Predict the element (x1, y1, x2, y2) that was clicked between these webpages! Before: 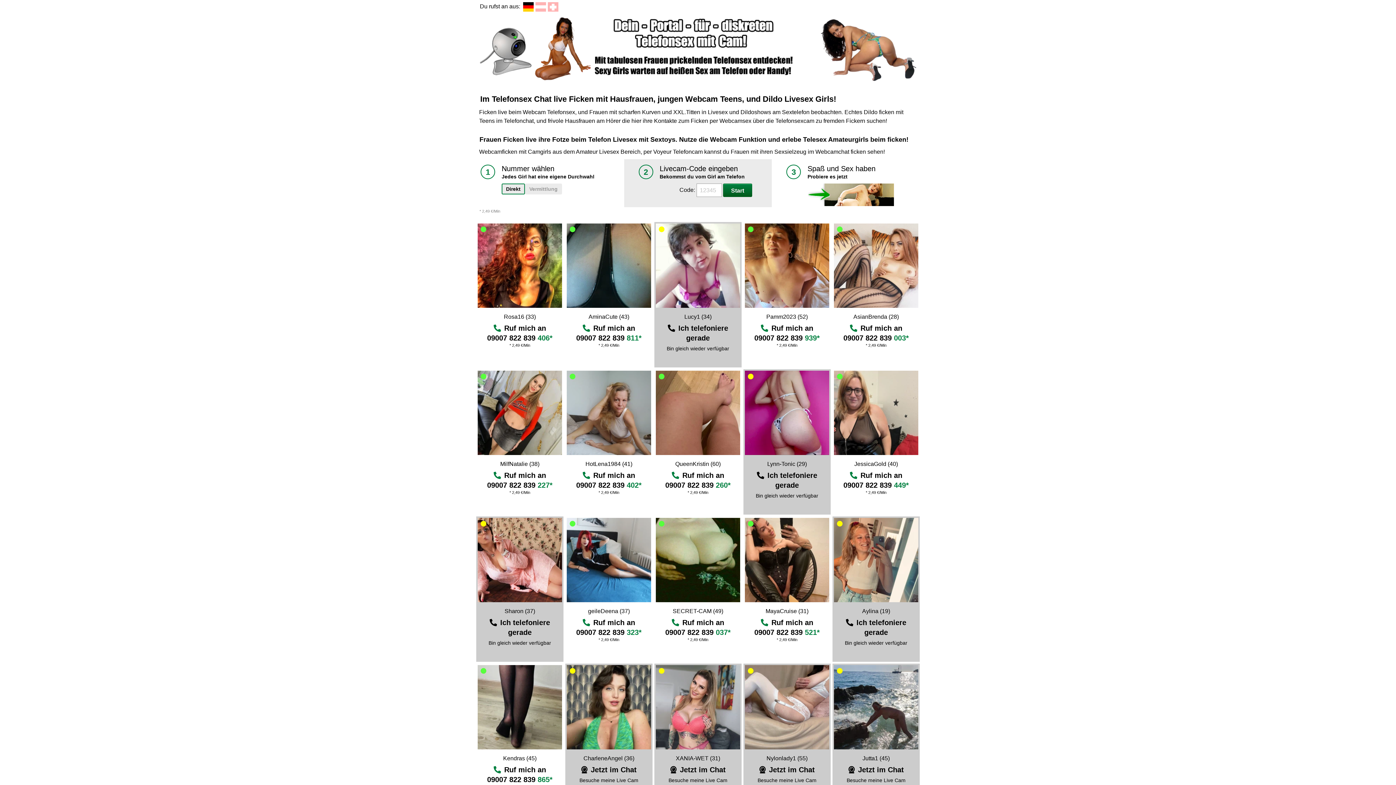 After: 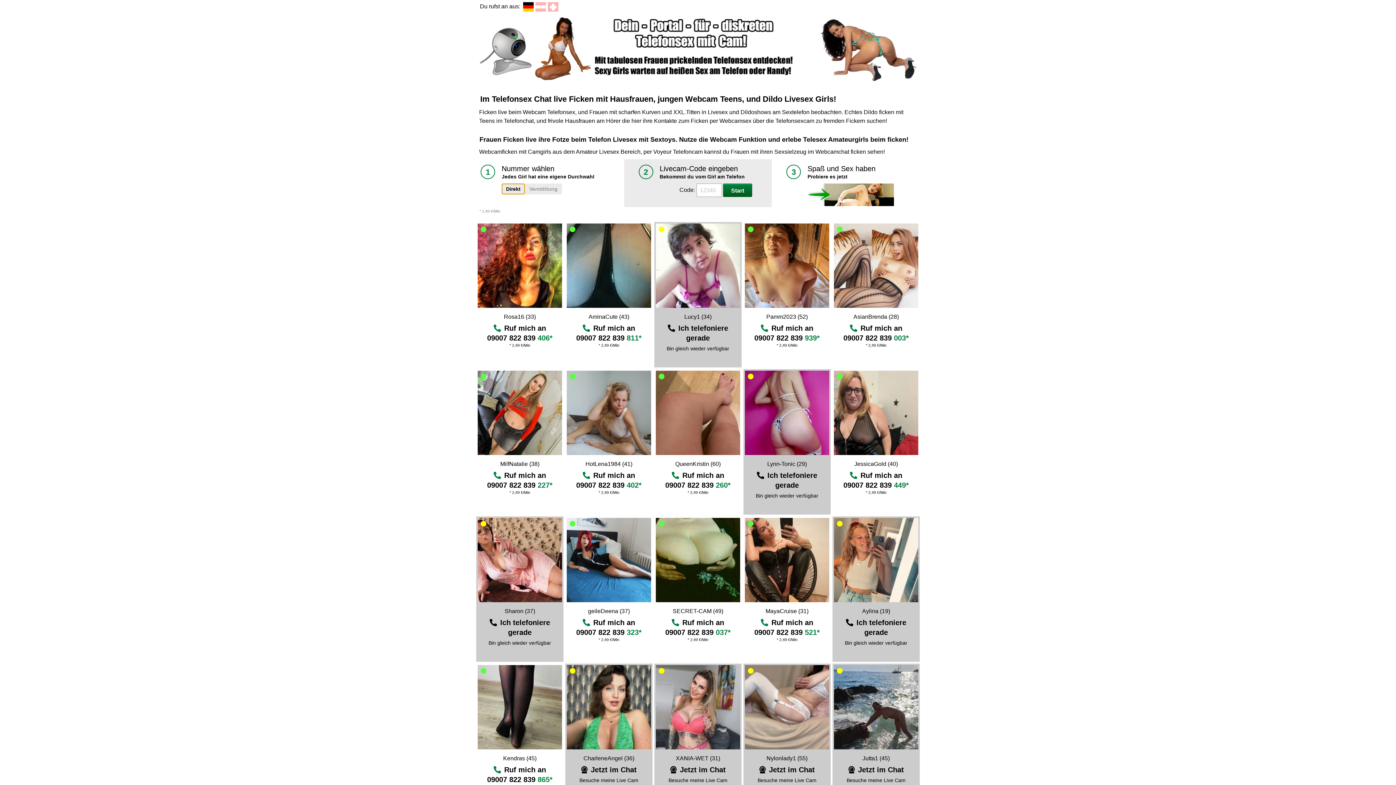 Action: label: Direkt bbox: (501, 183, 525, 194)